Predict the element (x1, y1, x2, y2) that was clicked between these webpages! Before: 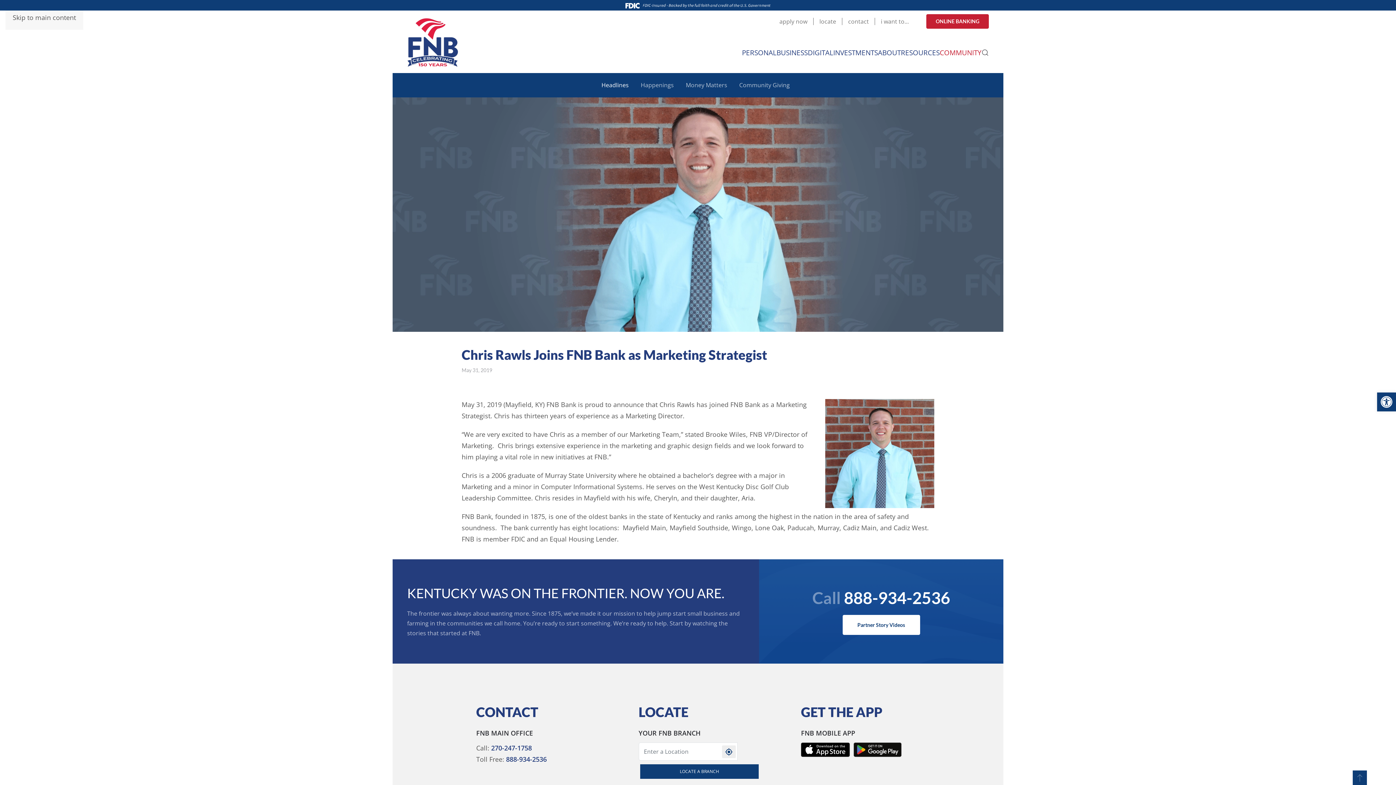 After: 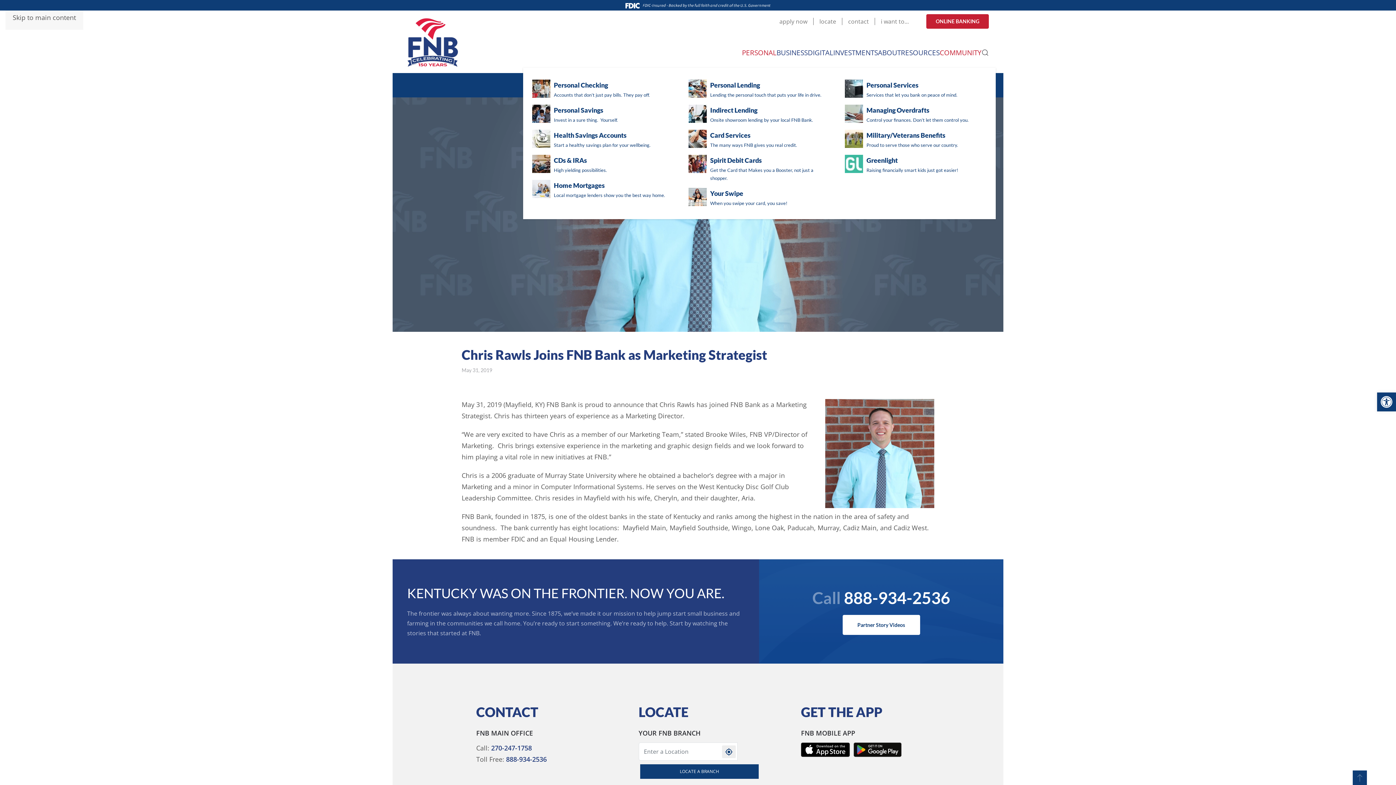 Action: bbox: (742, 32, 776, 73) label: PERSONAL